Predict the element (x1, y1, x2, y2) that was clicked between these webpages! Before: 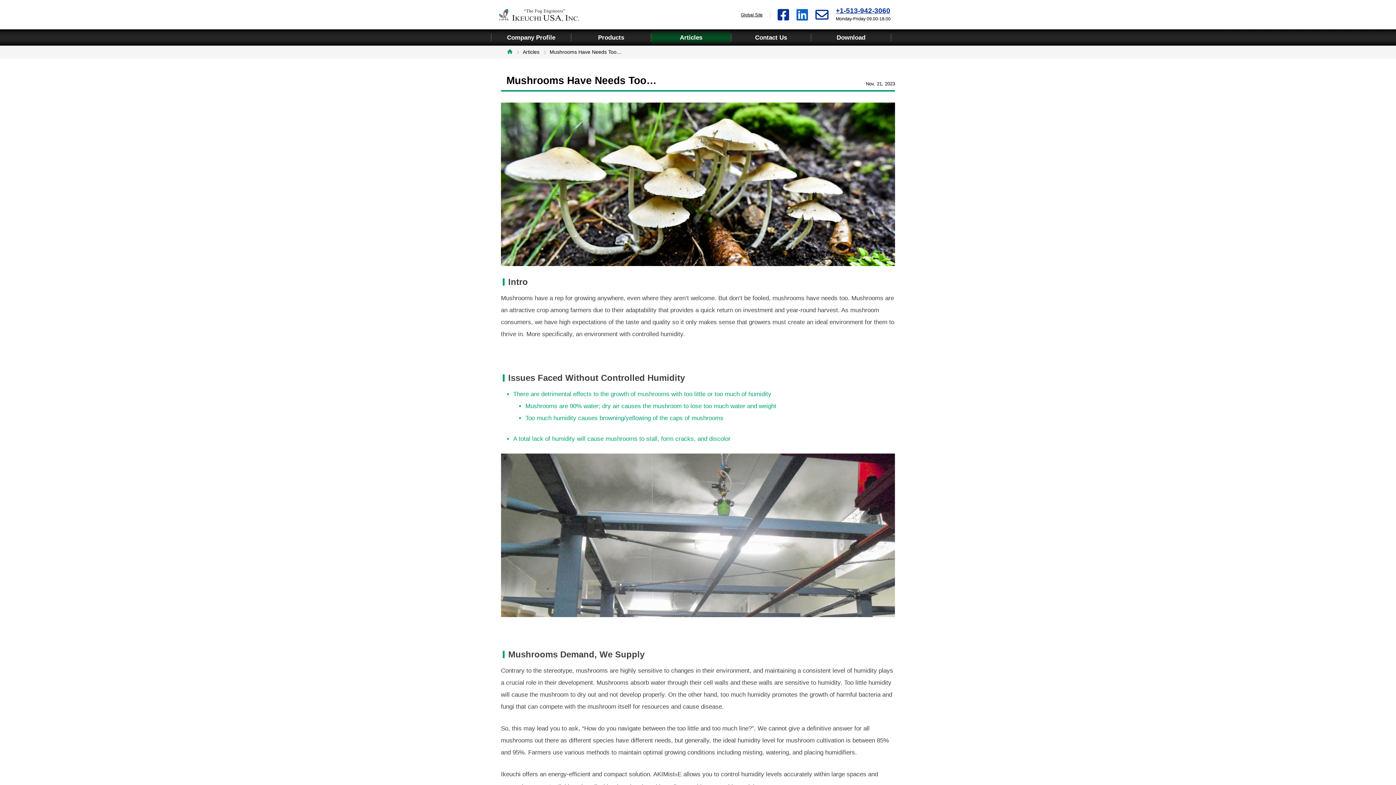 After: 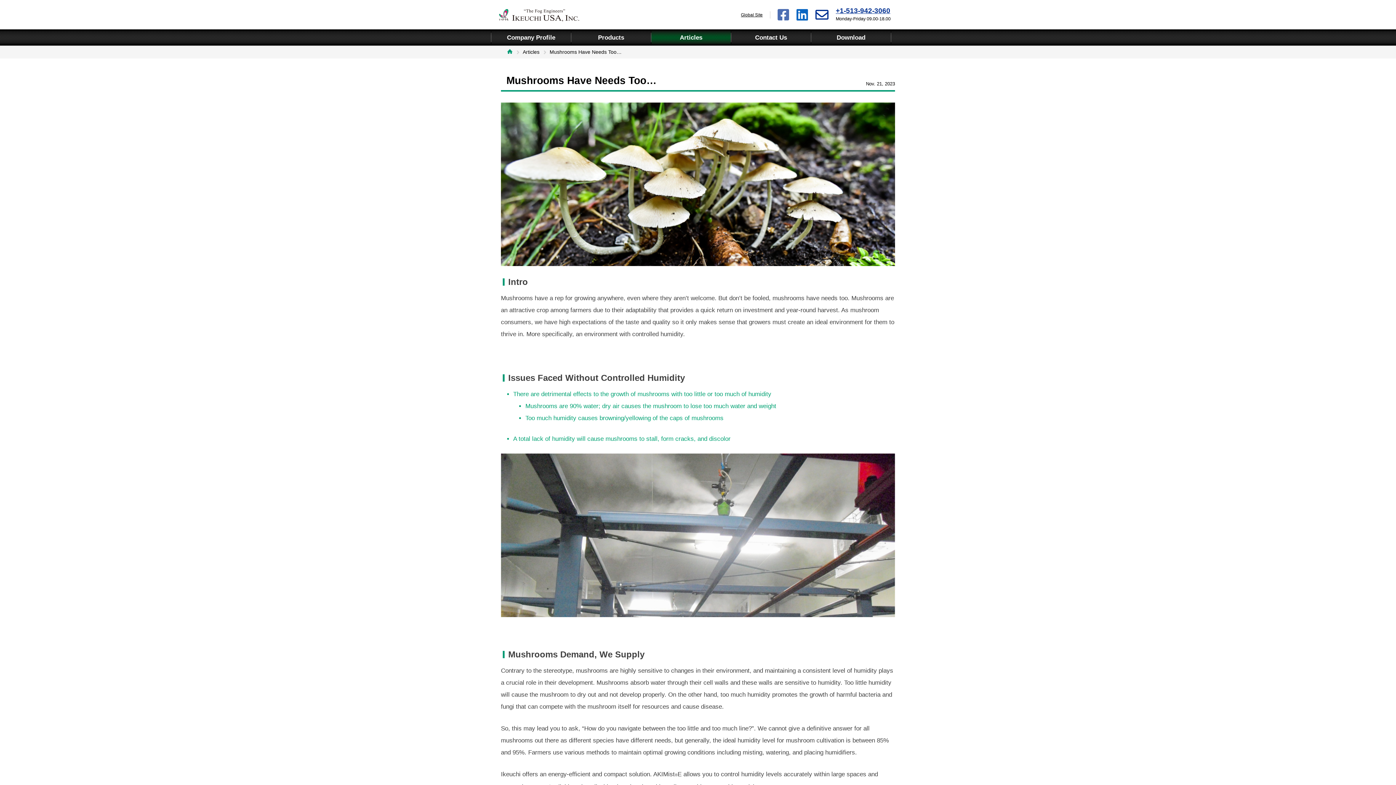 Action: bbox: (777, 15, 789, 20)